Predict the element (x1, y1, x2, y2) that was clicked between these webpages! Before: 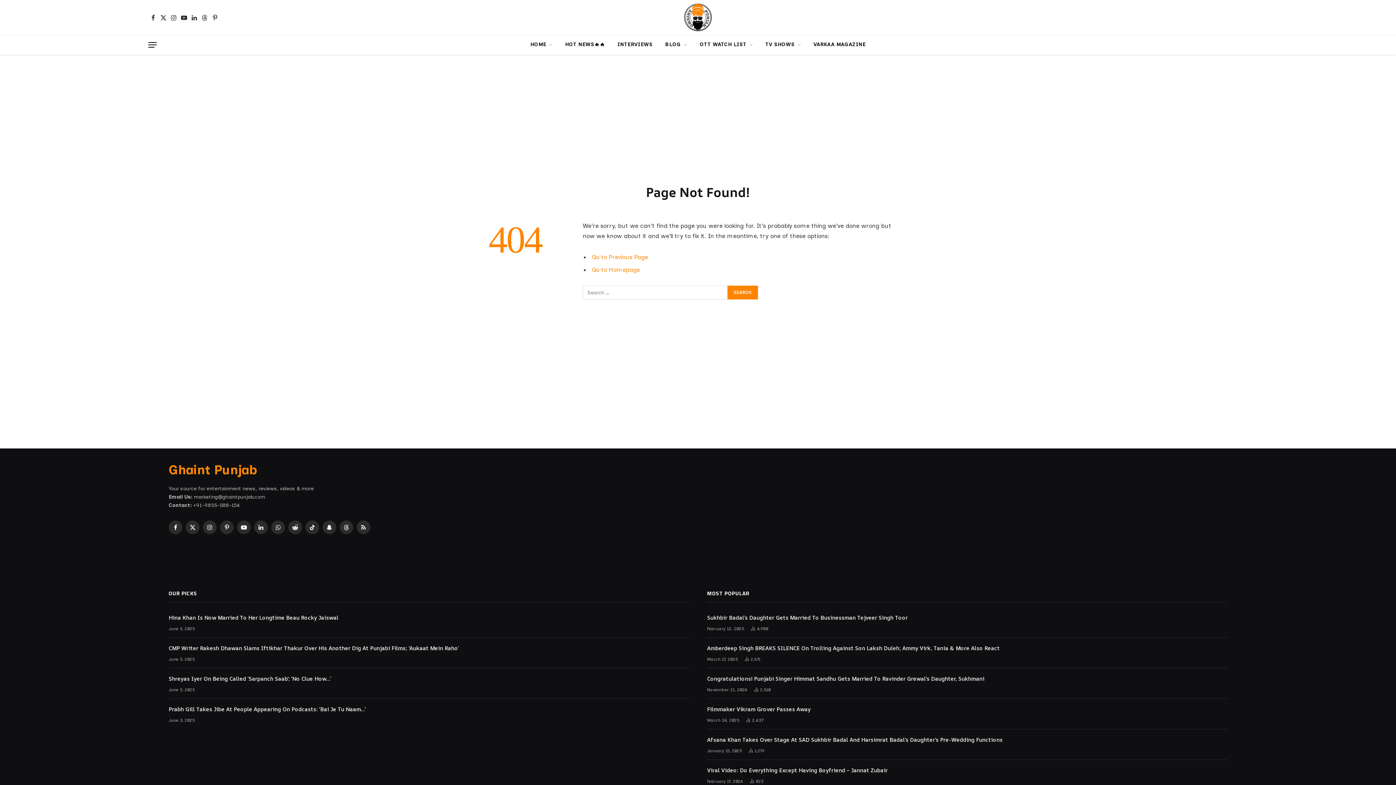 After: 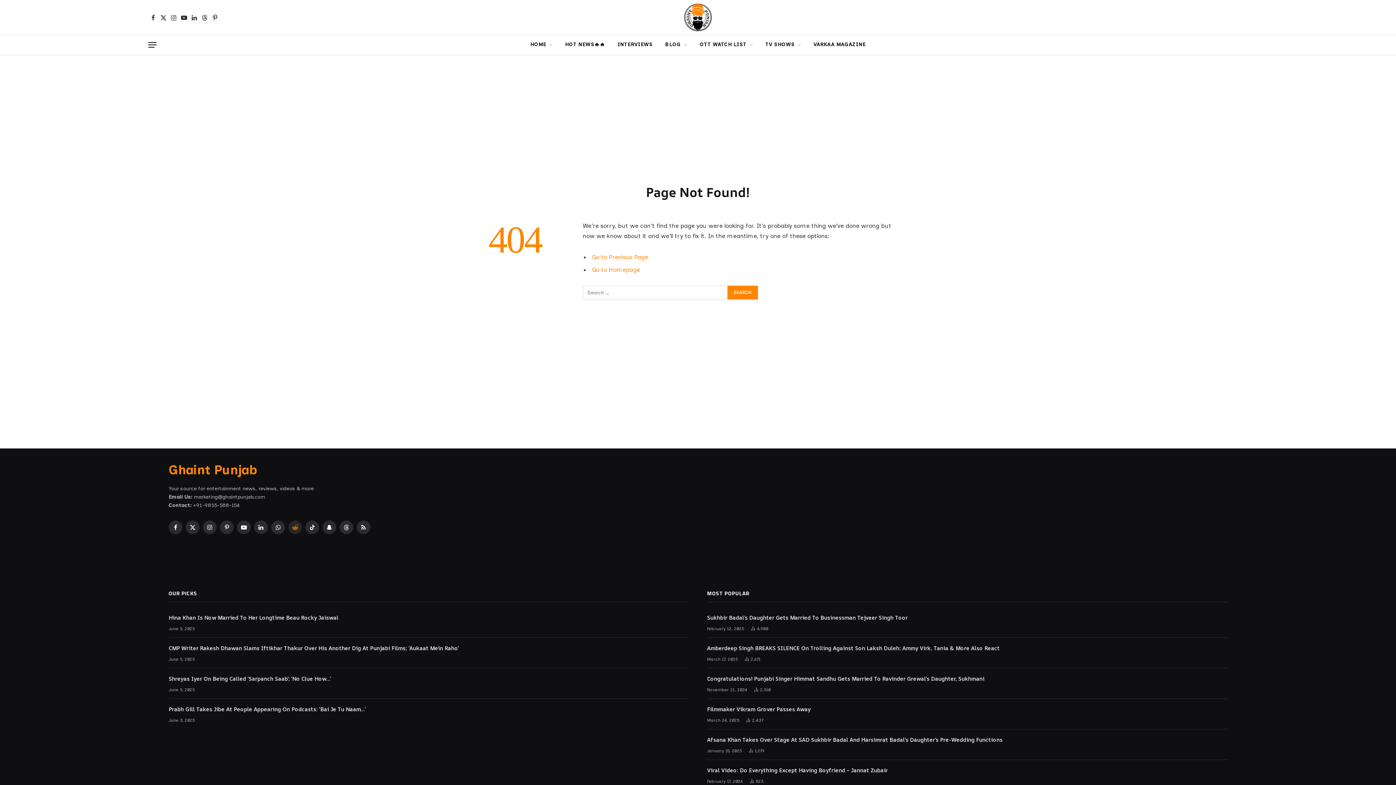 Action: bbox: (288, 520, 302, 534) label: Reddit